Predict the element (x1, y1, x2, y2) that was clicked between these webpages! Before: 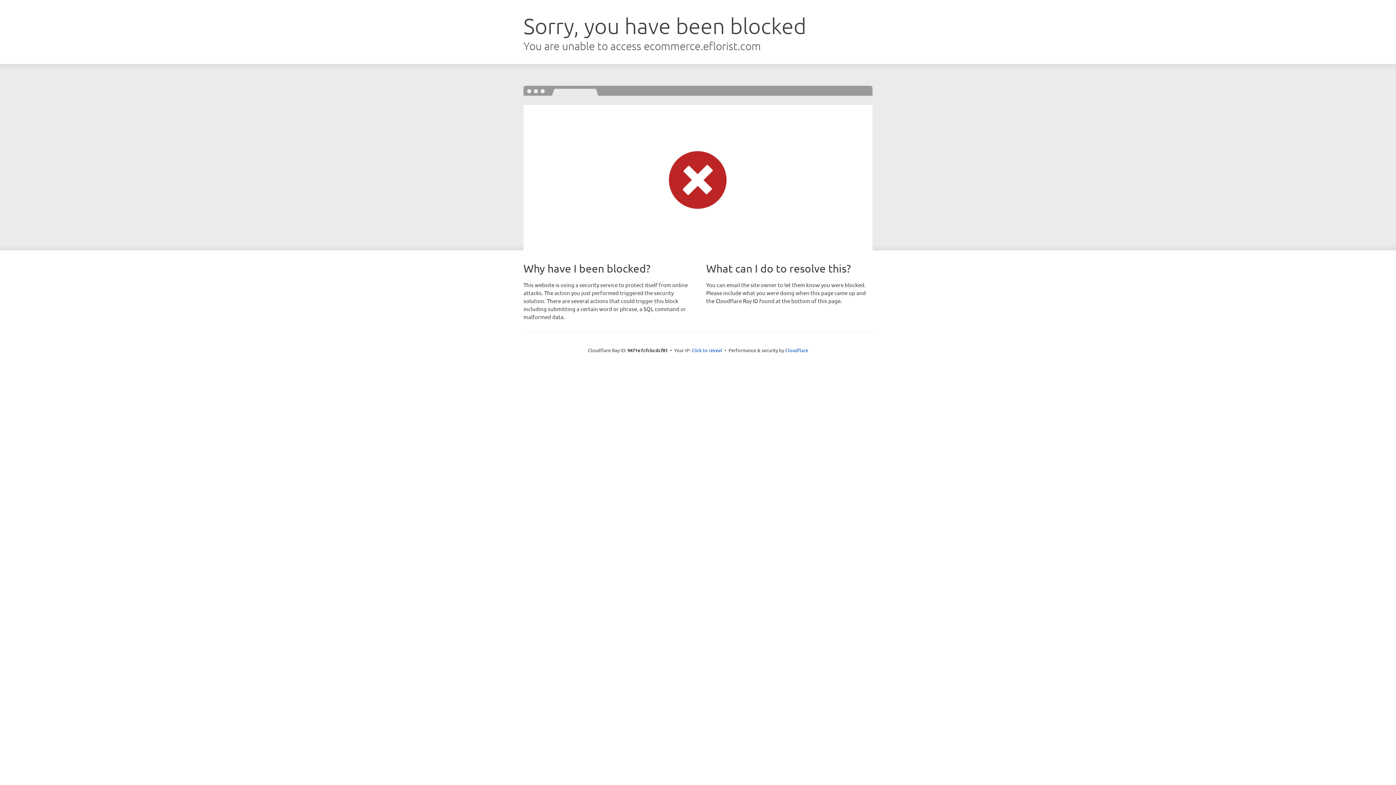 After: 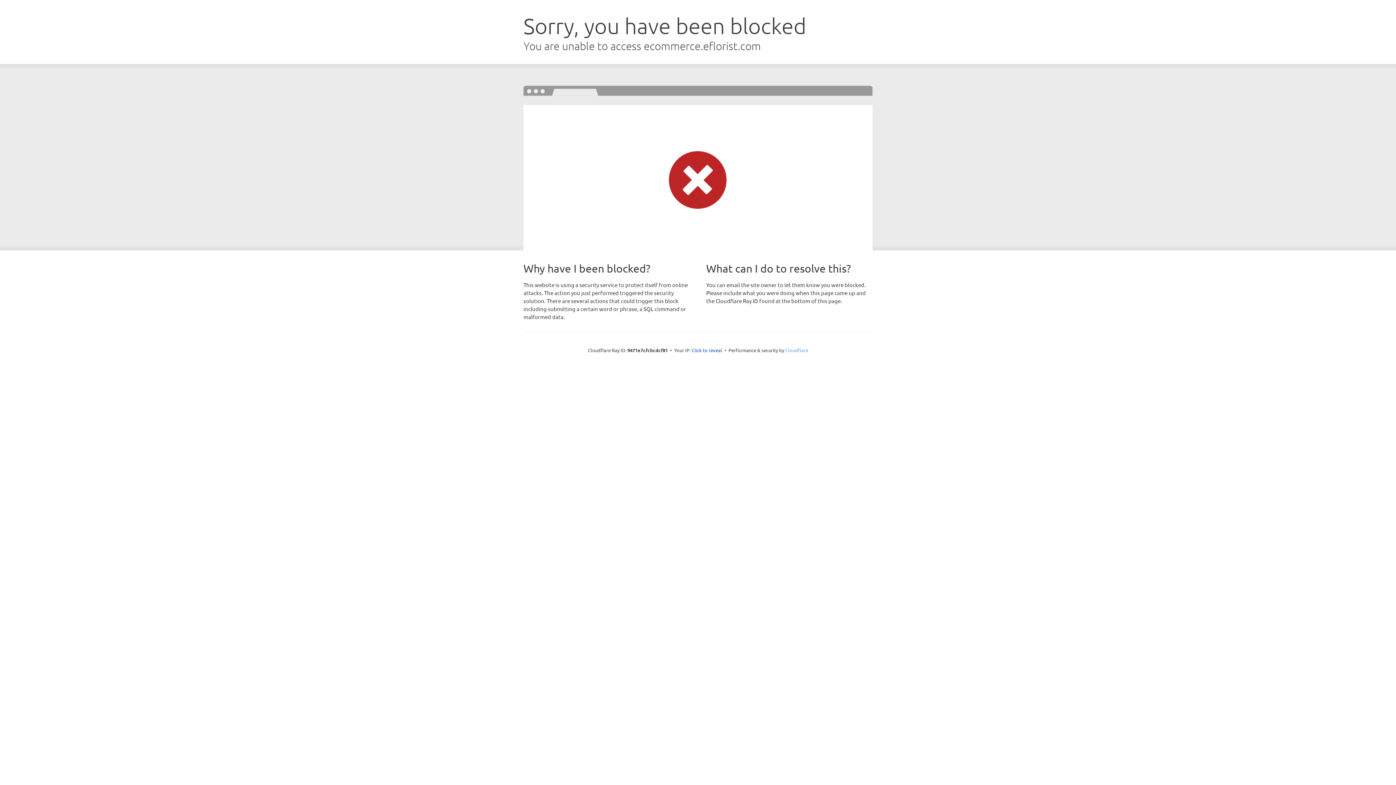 Action: label: Cloudflare bbox: (785, 347, 808, 353)